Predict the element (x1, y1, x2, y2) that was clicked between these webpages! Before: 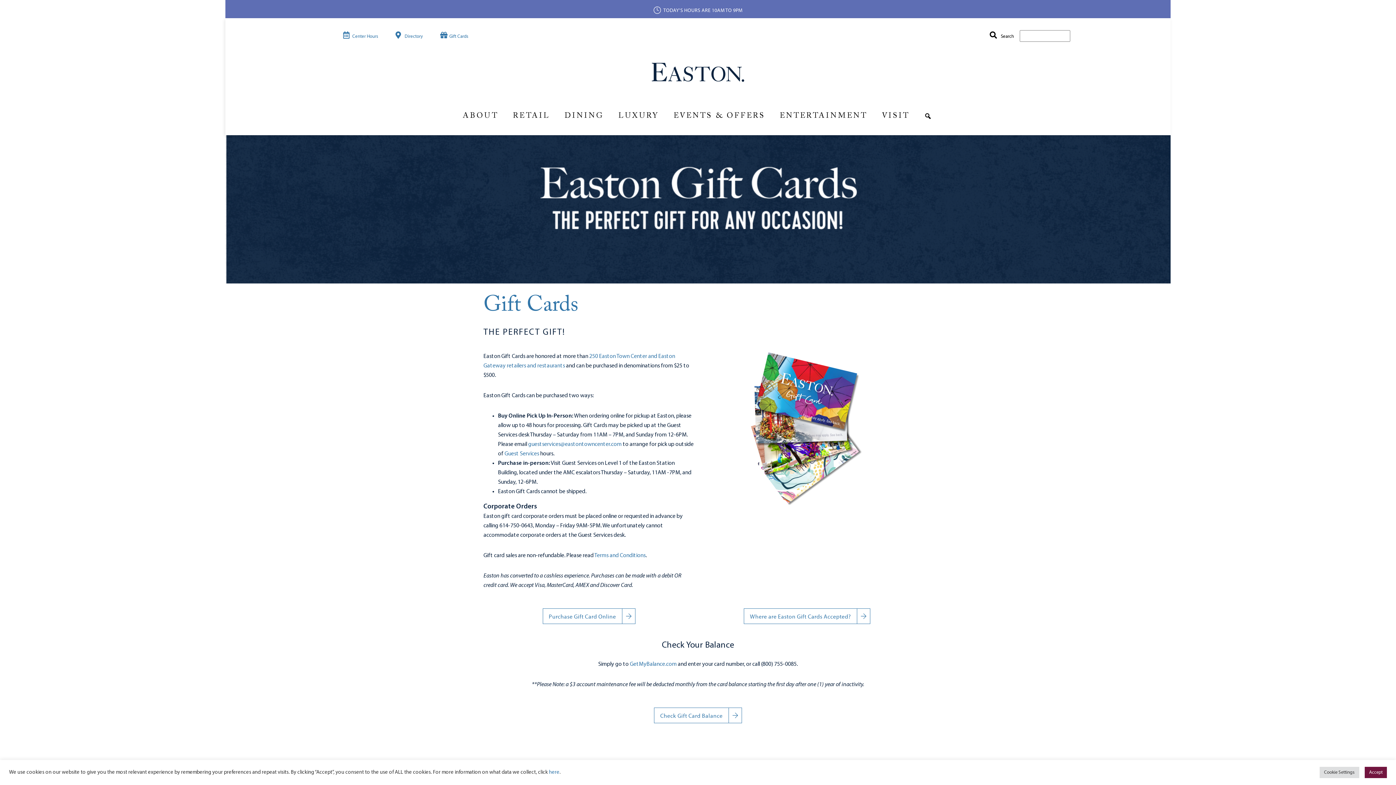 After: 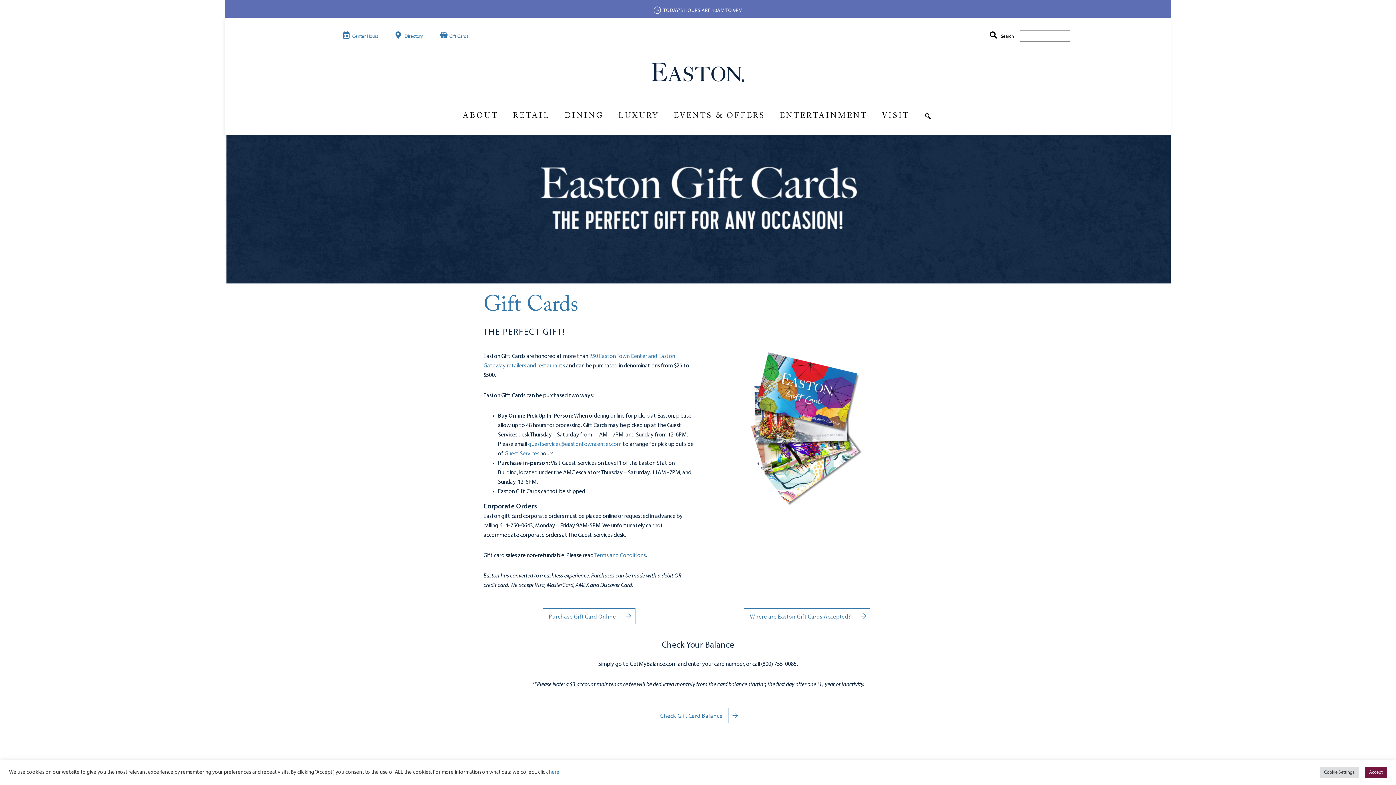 Action: label: GetMyBalance.com bbox: (630, 661, 676, 667)